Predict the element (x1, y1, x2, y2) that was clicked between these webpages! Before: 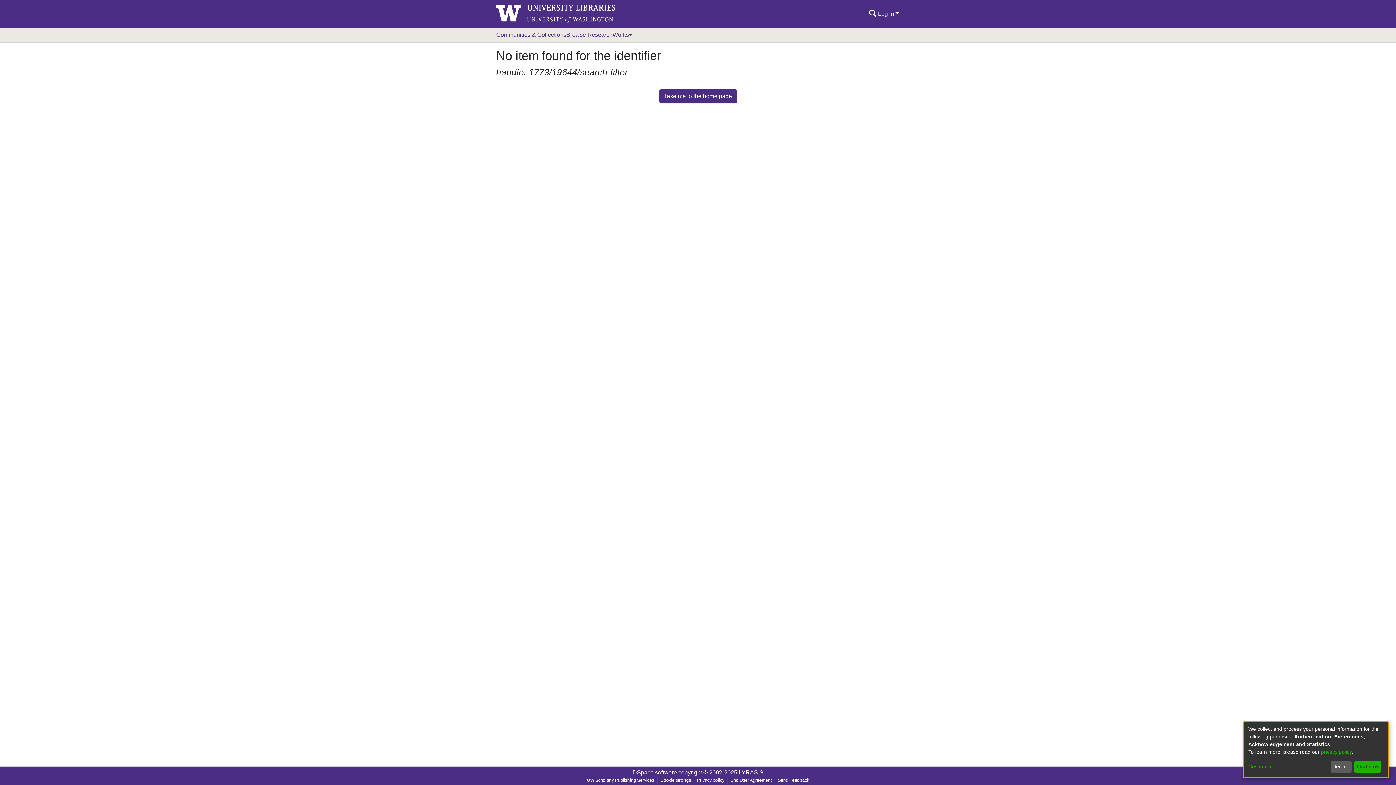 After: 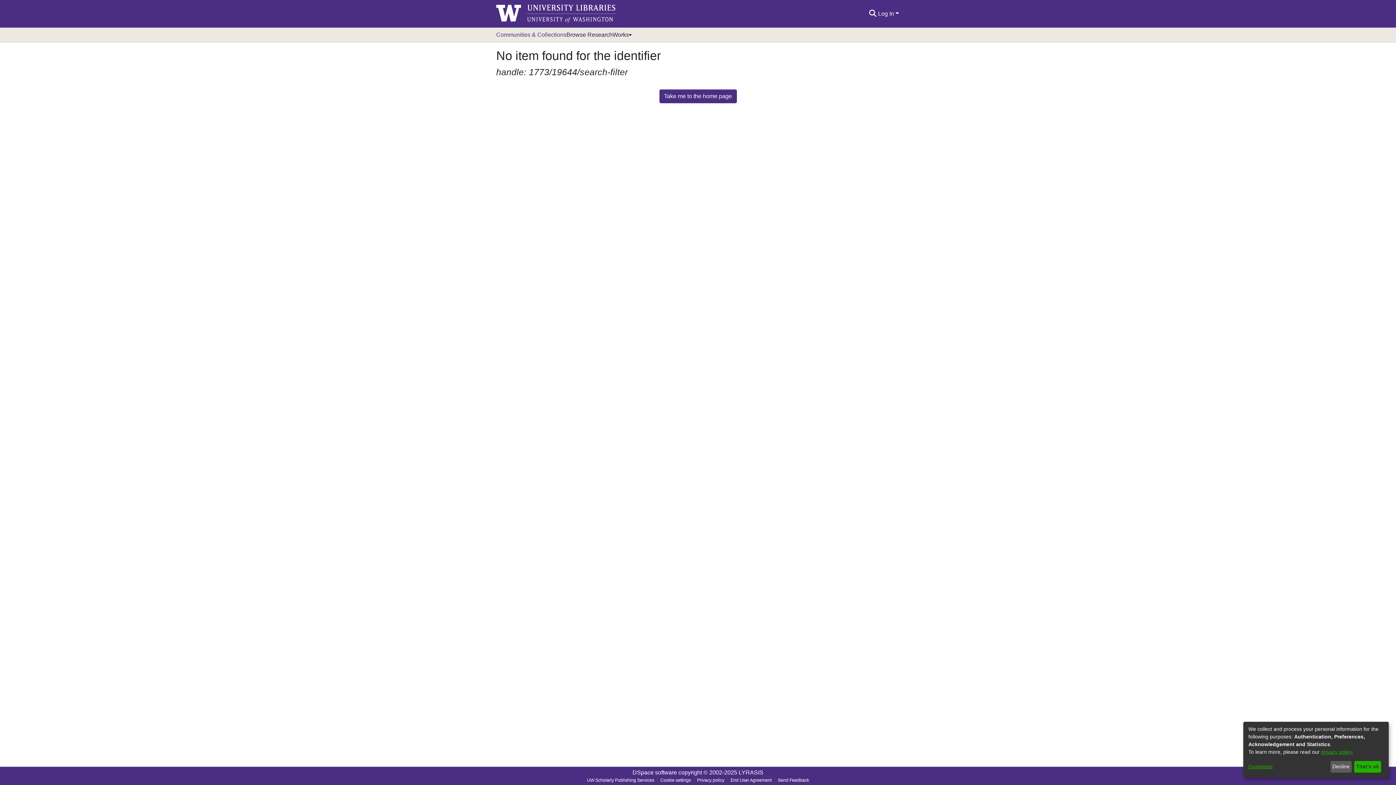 Action: bbox: (566, 27, 632, 42) label: Browse ResearchWorks